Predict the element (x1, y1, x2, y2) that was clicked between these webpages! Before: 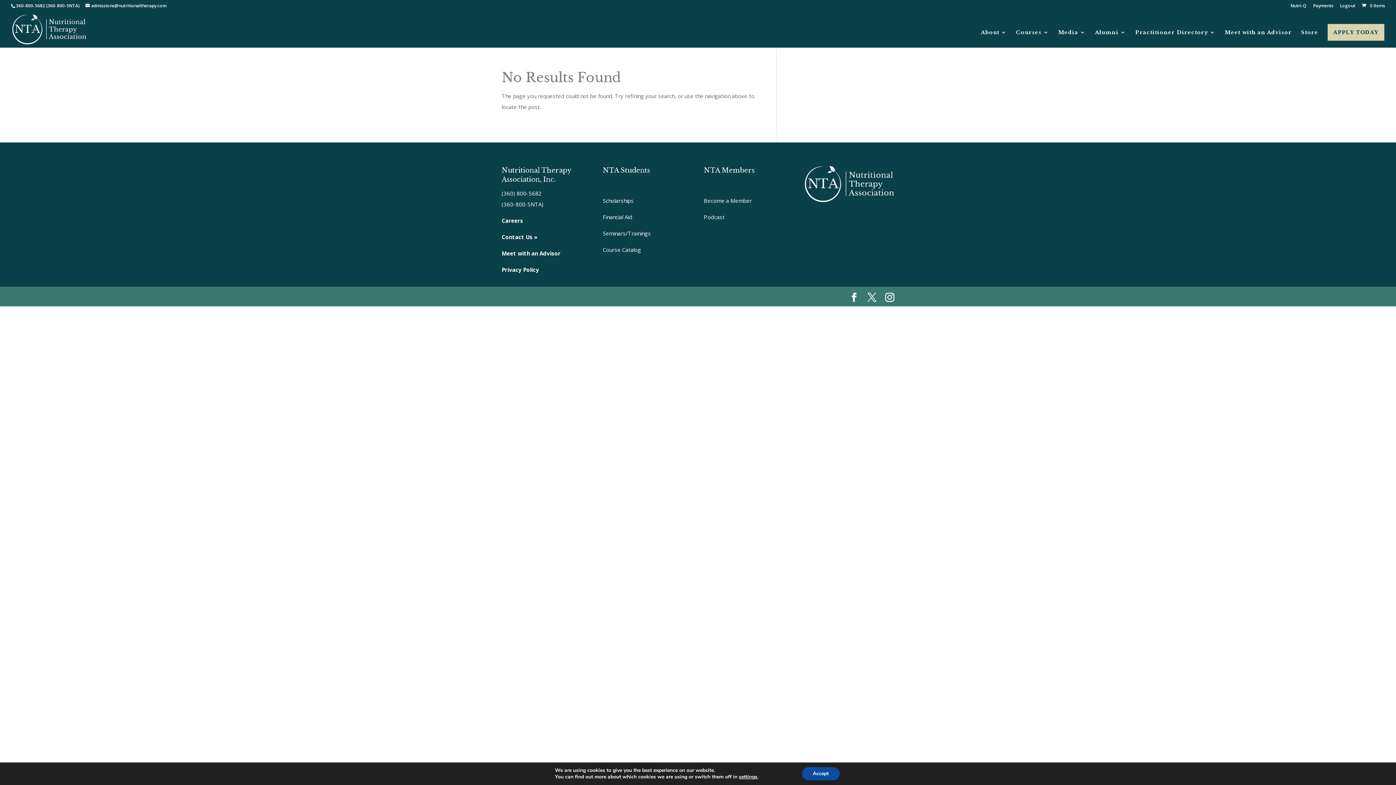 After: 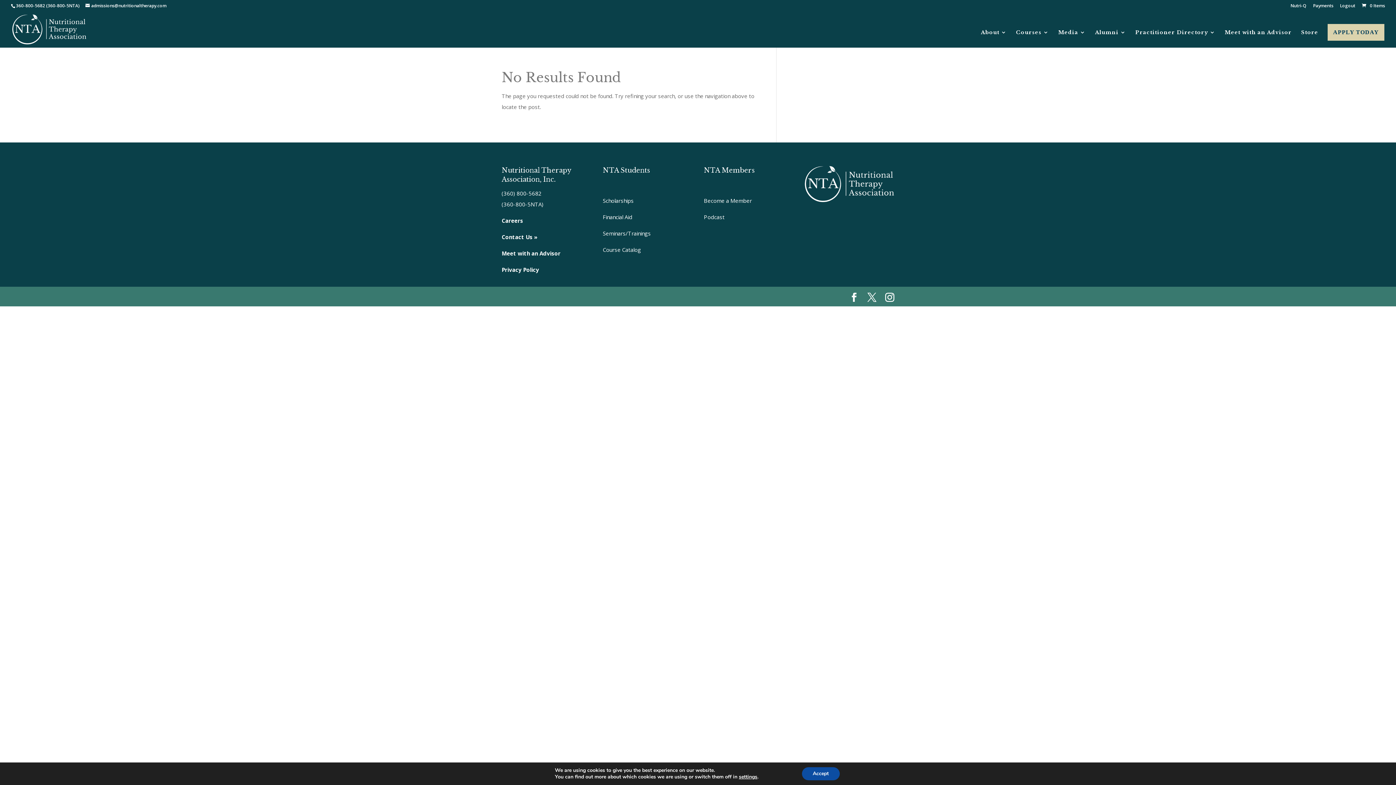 Action: bbox: (501, 217, 523, 224) label: Careers